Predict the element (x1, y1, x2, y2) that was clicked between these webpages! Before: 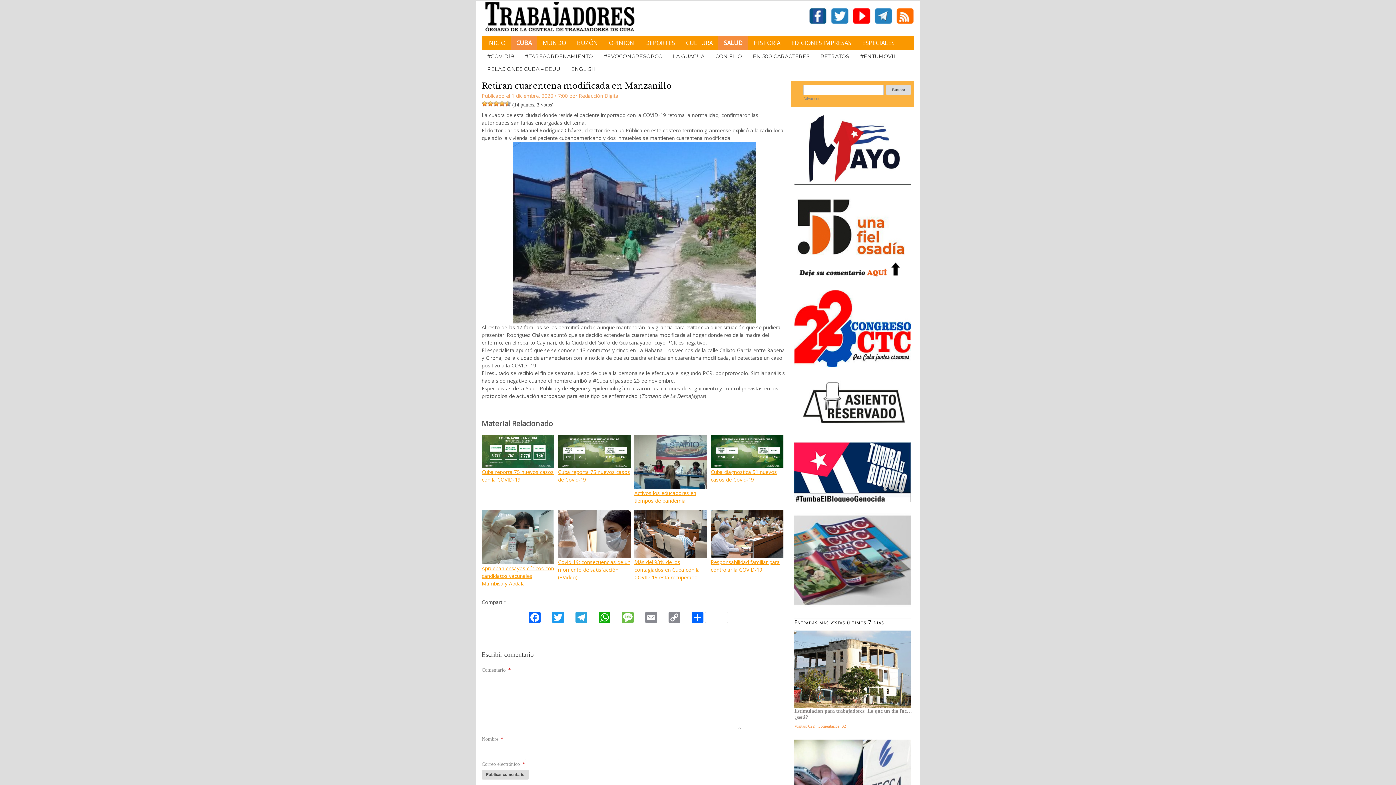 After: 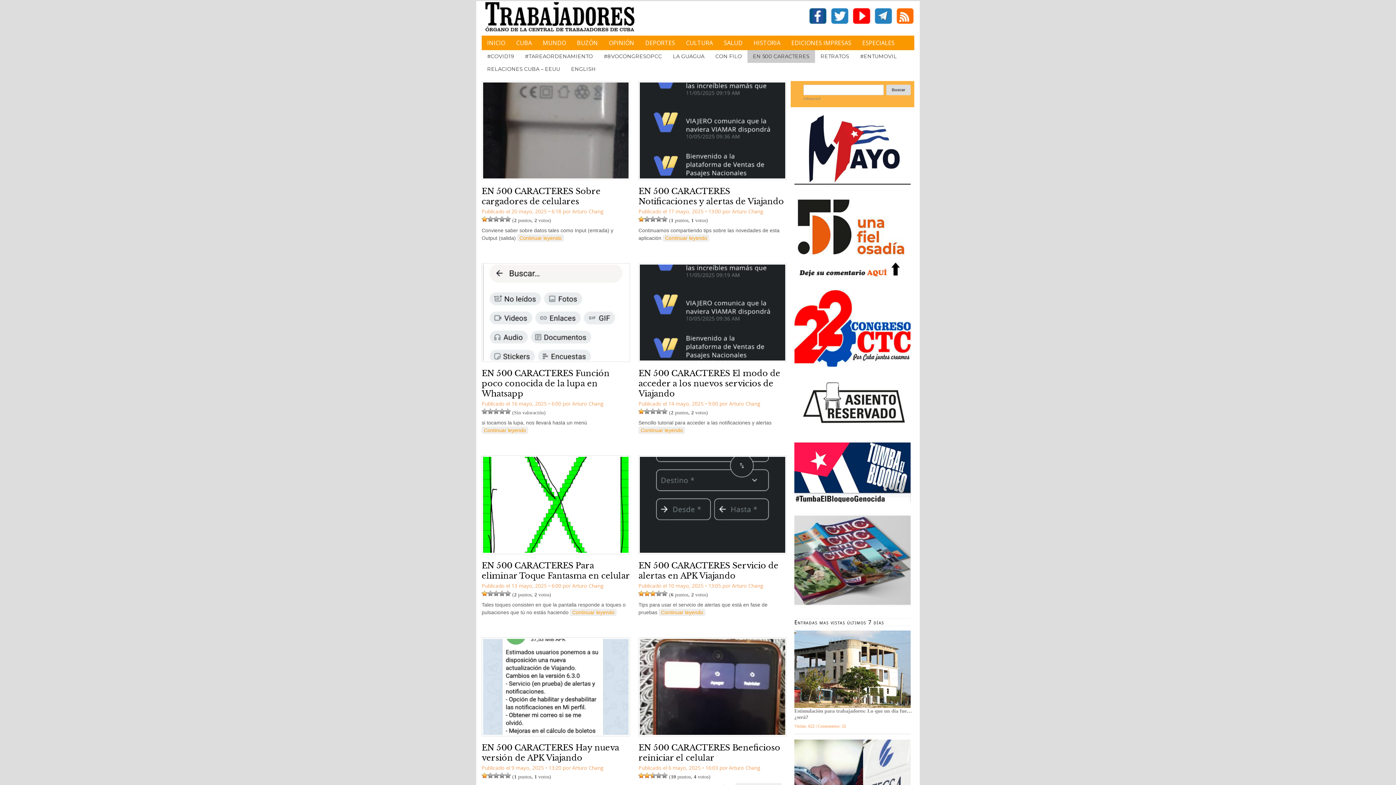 Action: bbox: (747, 50, 815, 62) label: EN 500 CARACTERES